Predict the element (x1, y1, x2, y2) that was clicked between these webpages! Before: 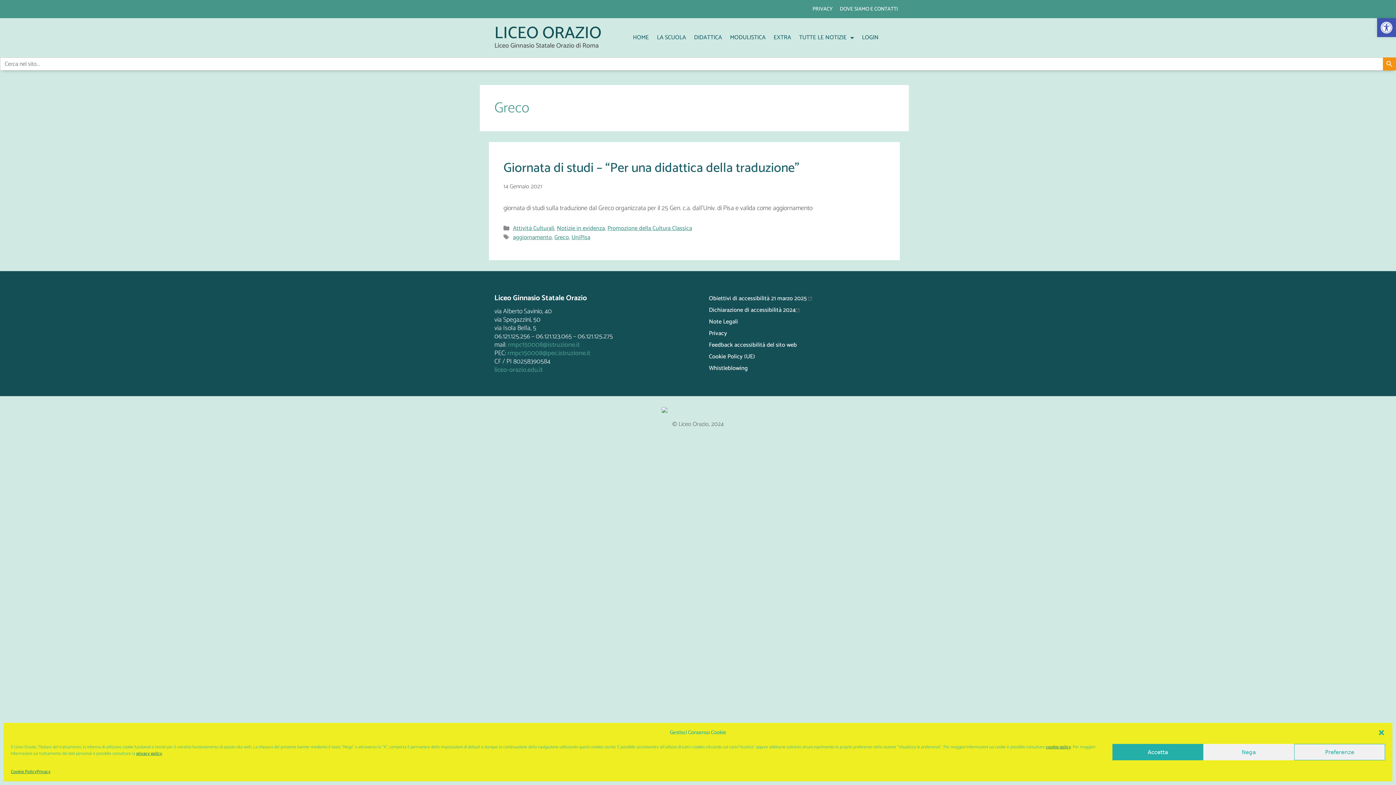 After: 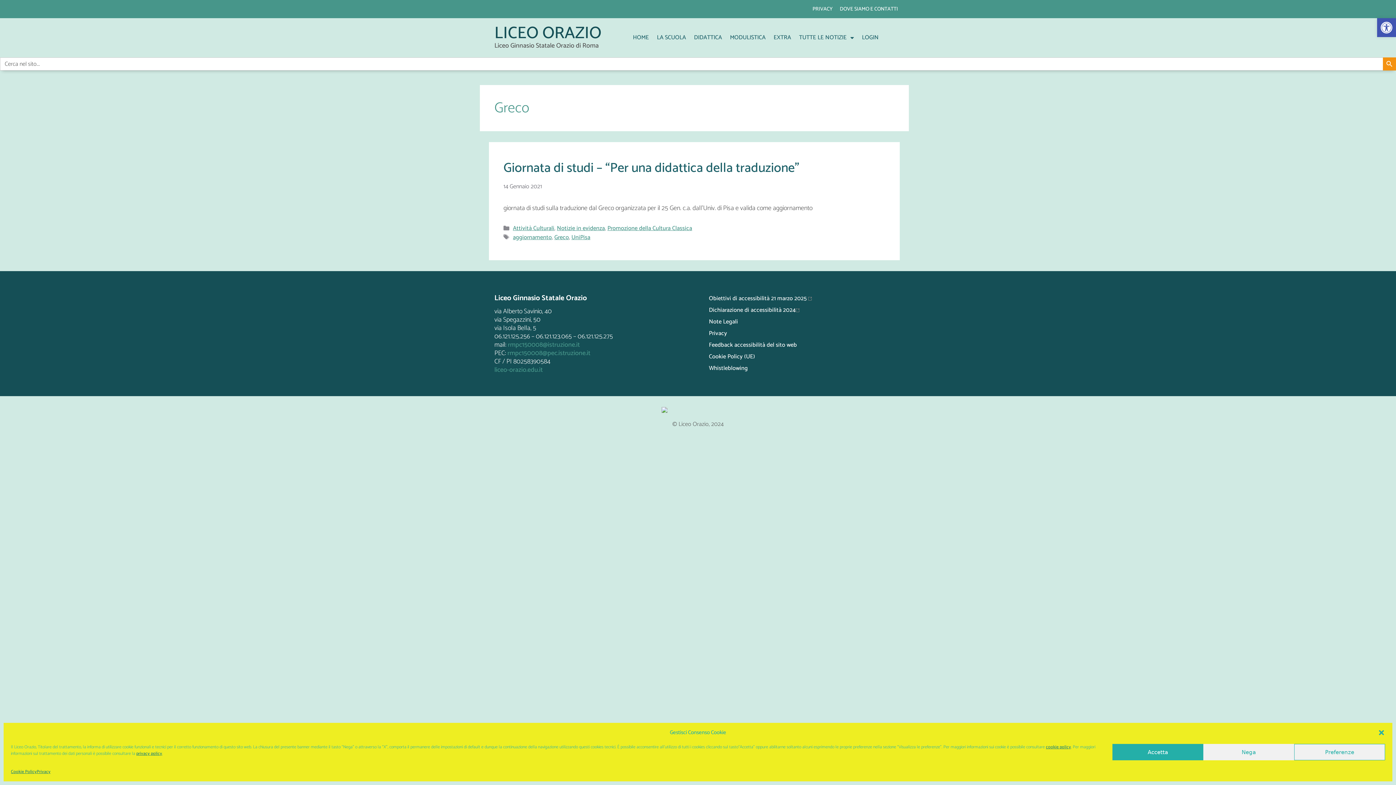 Action: label: rmpc150008@istruzione.it bbox: (508, 339, 580, 350)